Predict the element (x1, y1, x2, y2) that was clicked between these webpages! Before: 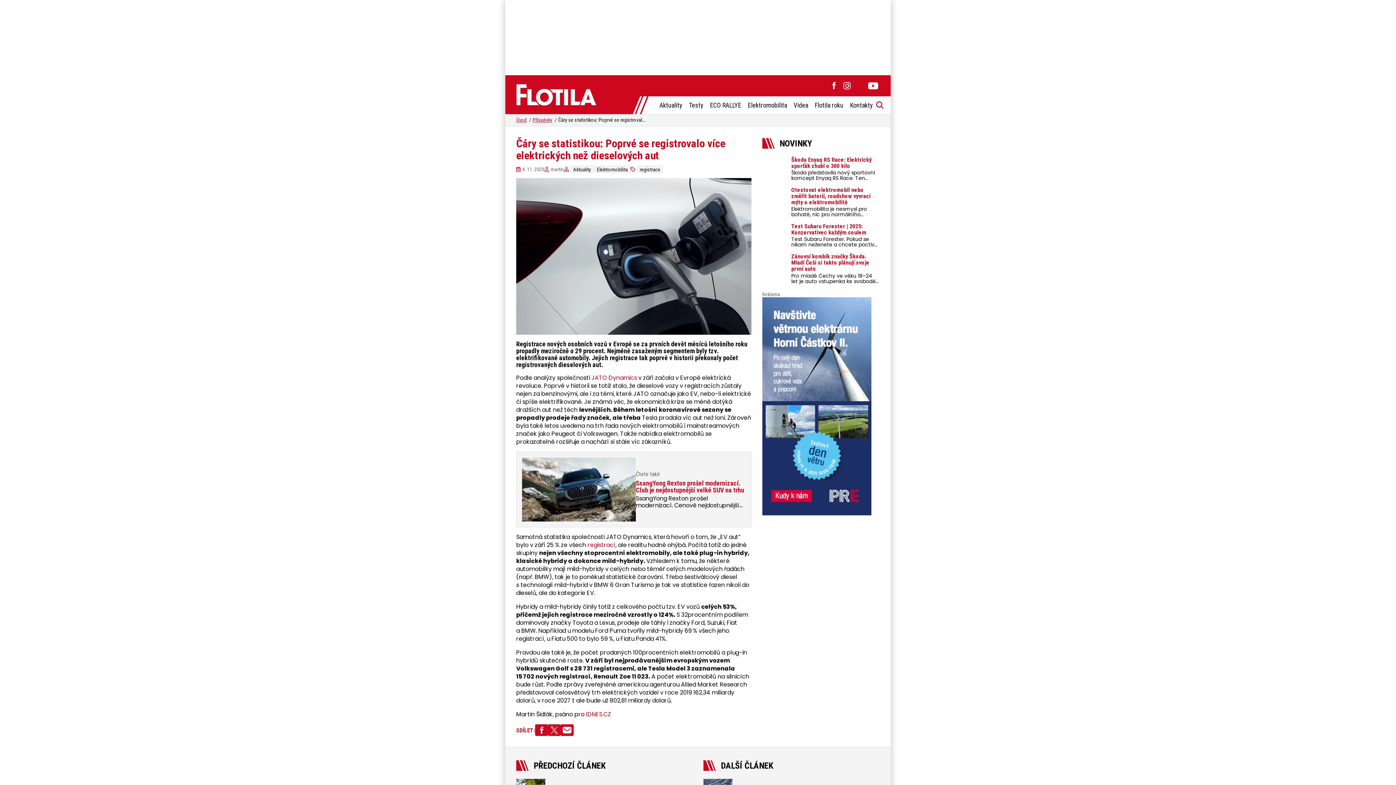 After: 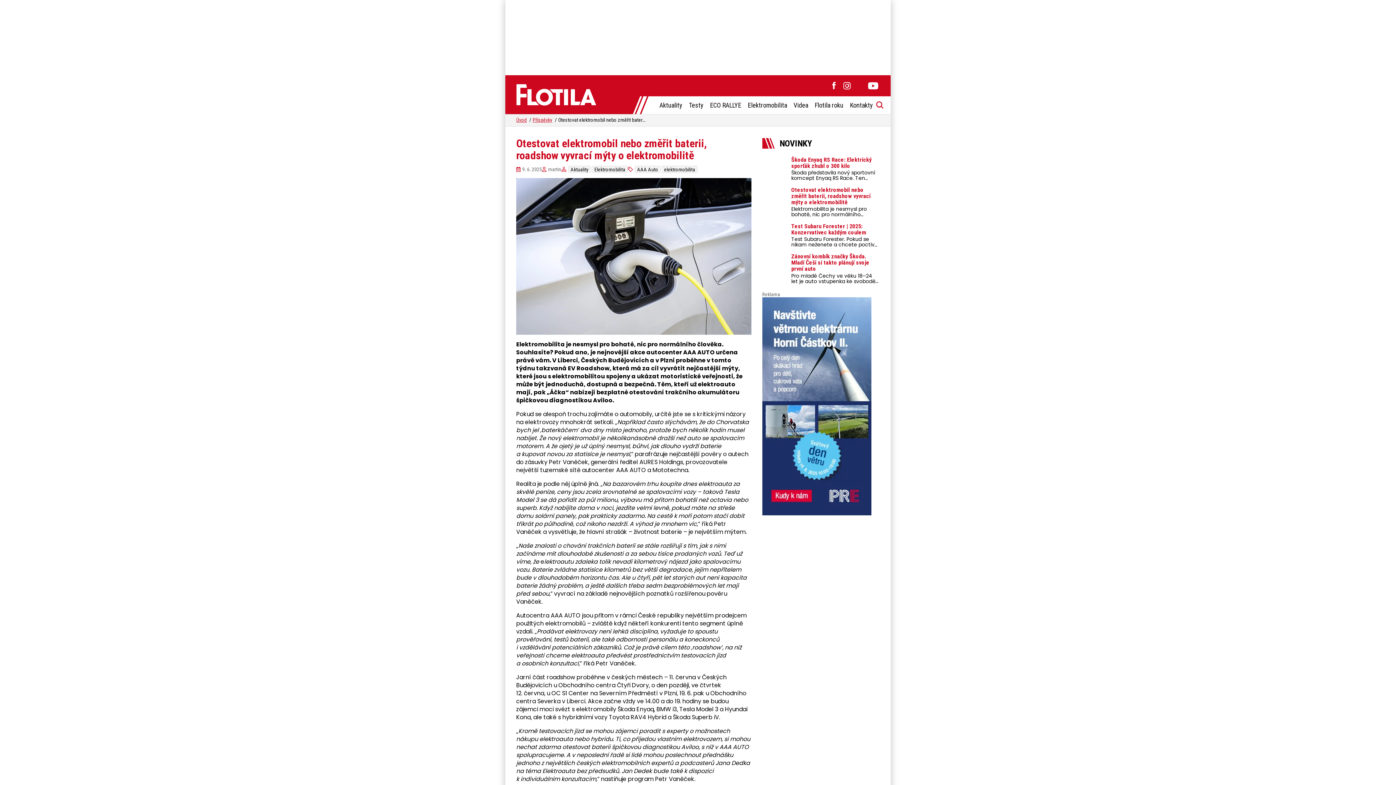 Action: label: Otestovat elektromobil nebo změřit baterii, roadshow vyvrací mýty o elektromobilitě

Elektromobilita je nesmysl pro bohaté, nic pro normálního člověka. Souhlasíte? Pokud ano, je nejnovější akce autocenter AAA AUTO určena právě vám. V Liberci, Českých Budějovicích a v Plzni proběhne v tomto týdnu takzvaná EV Roadshow bbox: (762, 186, 879, 217)